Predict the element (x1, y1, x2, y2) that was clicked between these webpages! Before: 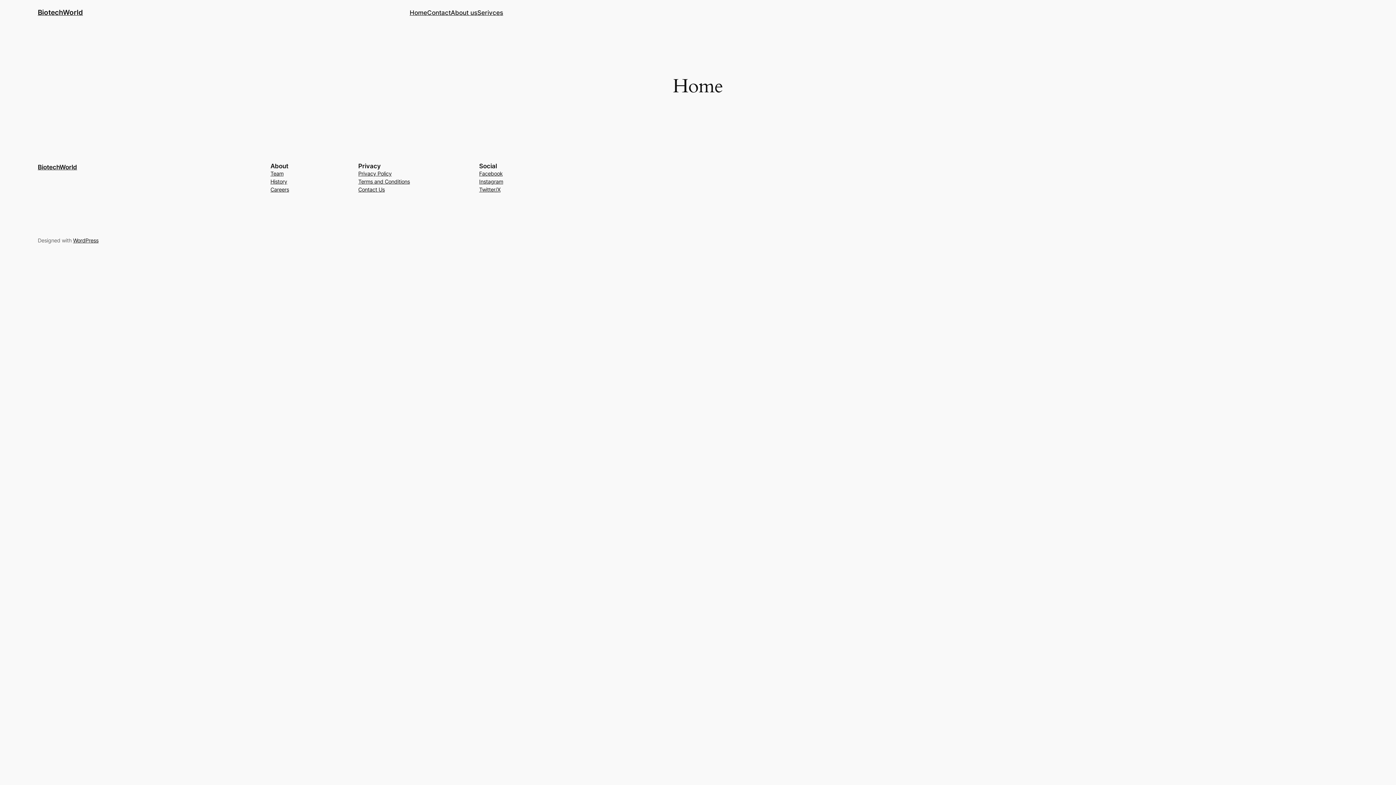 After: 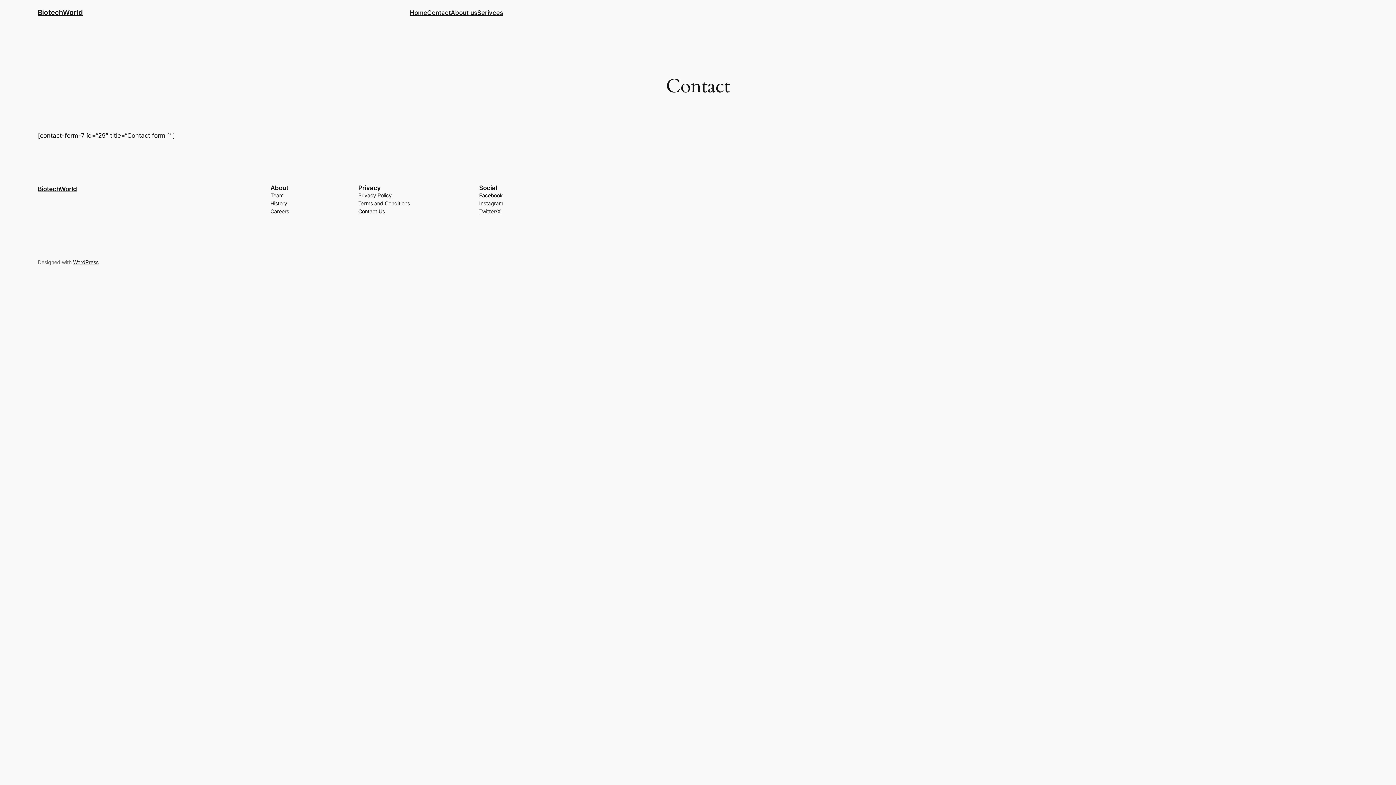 Action: bbox: (427, 7, 450, 17) label: Contact